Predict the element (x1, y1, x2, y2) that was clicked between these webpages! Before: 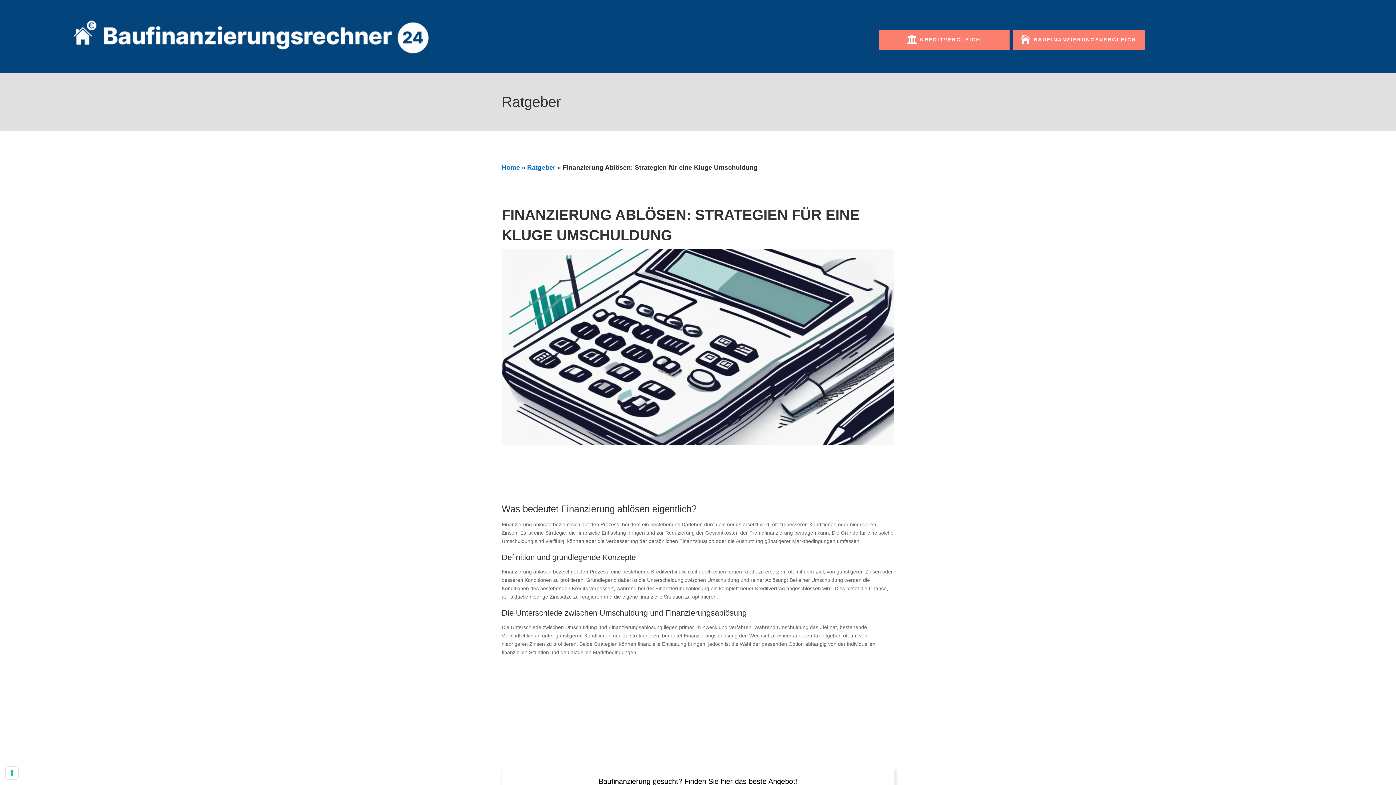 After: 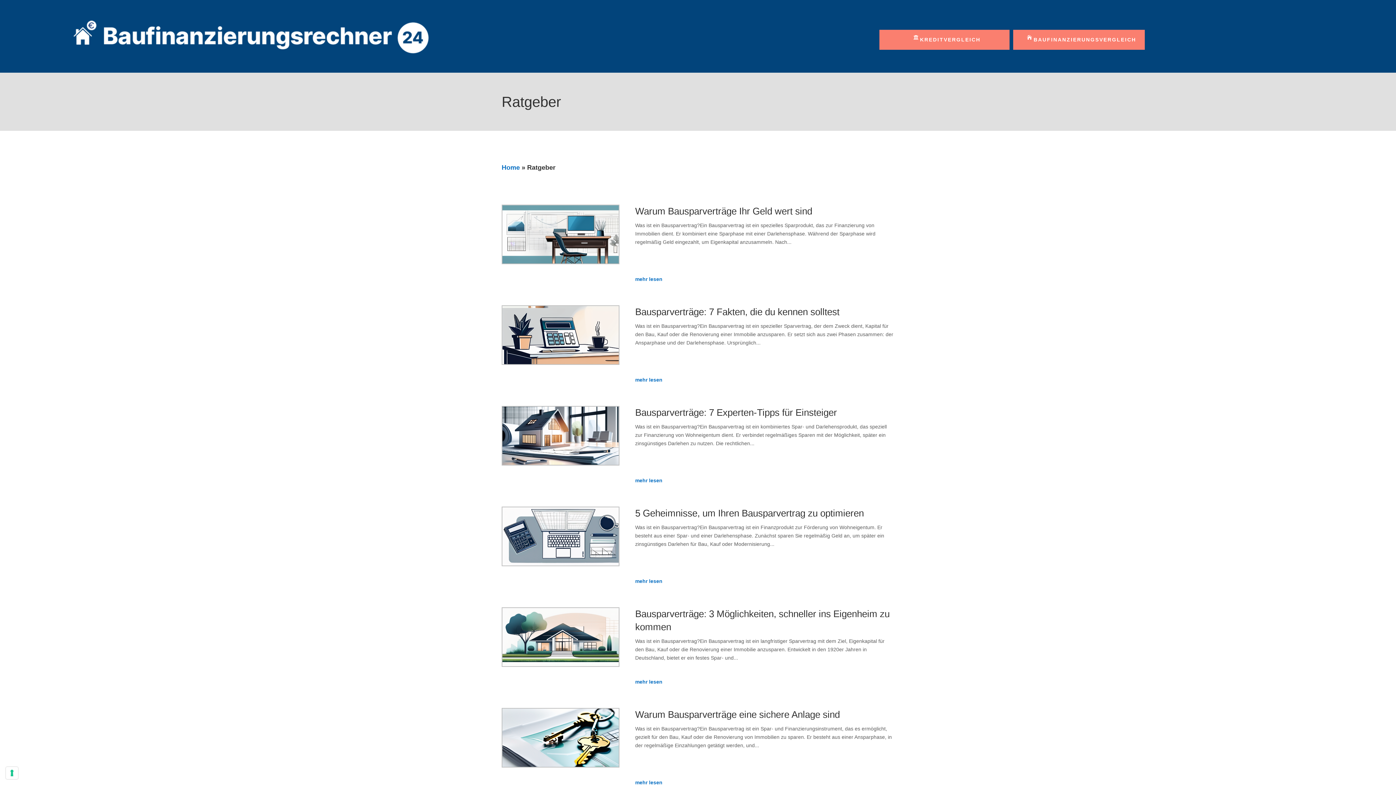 Action: label: Ratgeber bbox: (527, 163, 555, 171)